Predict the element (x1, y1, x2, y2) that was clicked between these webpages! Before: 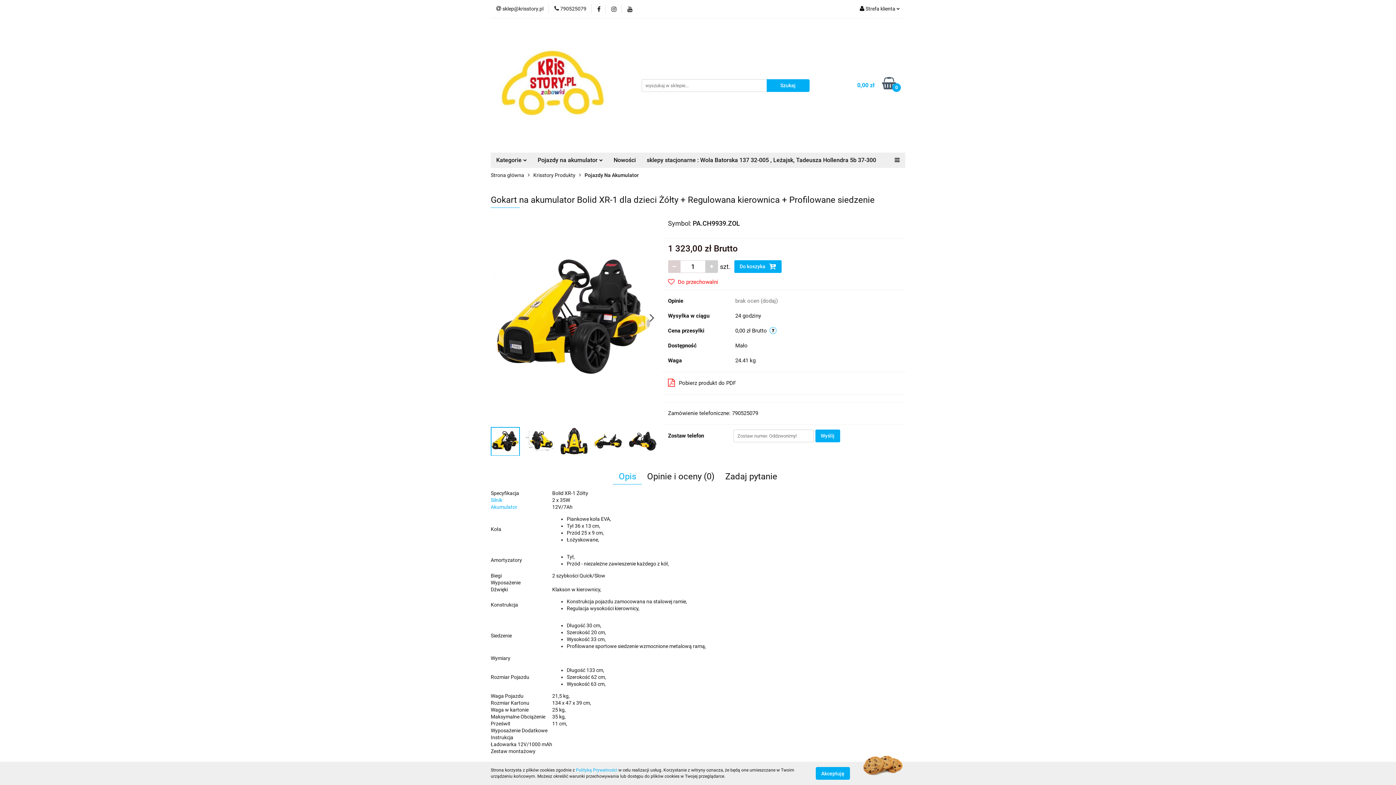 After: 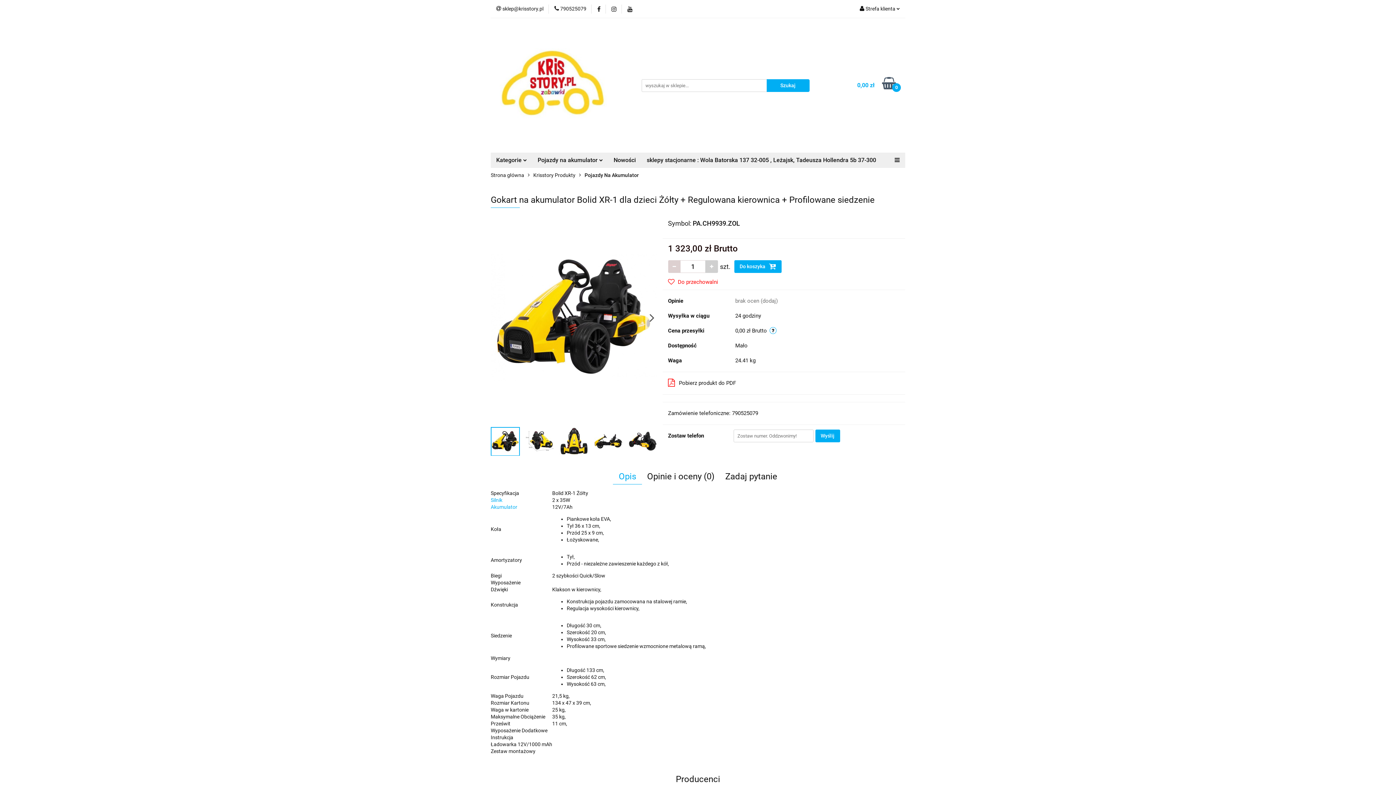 Action: bbox: (816, 767, 850, 780) label: Akceptuję